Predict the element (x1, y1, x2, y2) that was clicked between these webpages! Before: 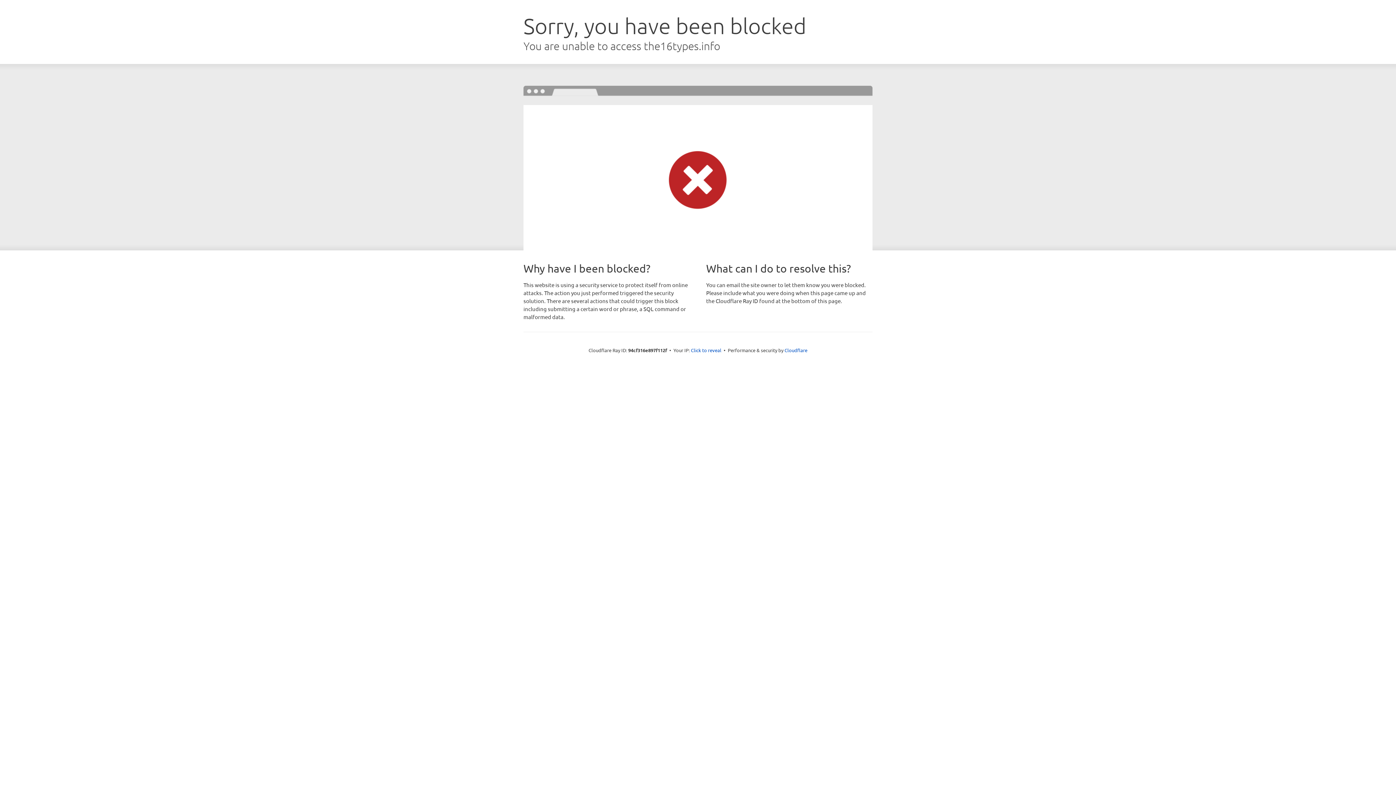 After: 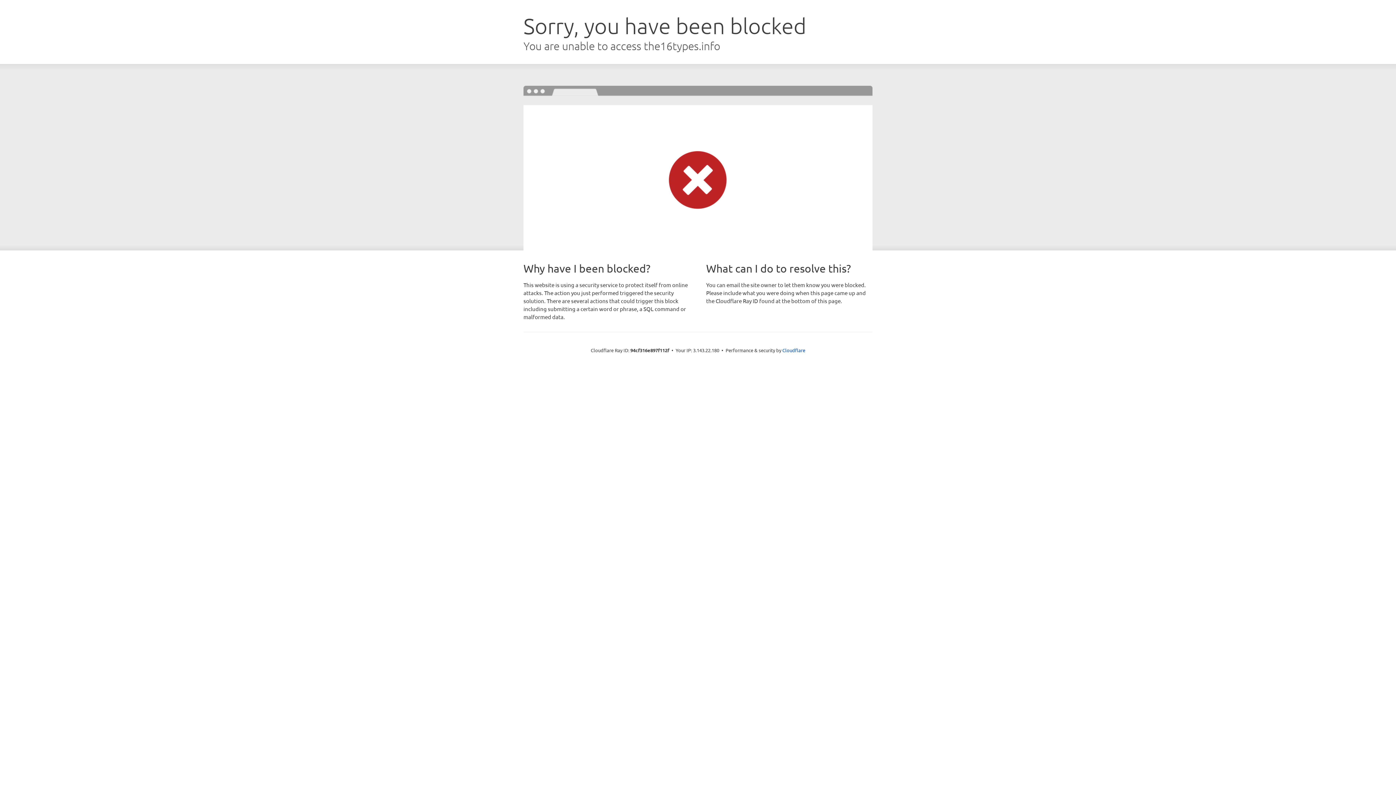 Action: label: Click to reveal bbox: (691, 346, 721, 353)